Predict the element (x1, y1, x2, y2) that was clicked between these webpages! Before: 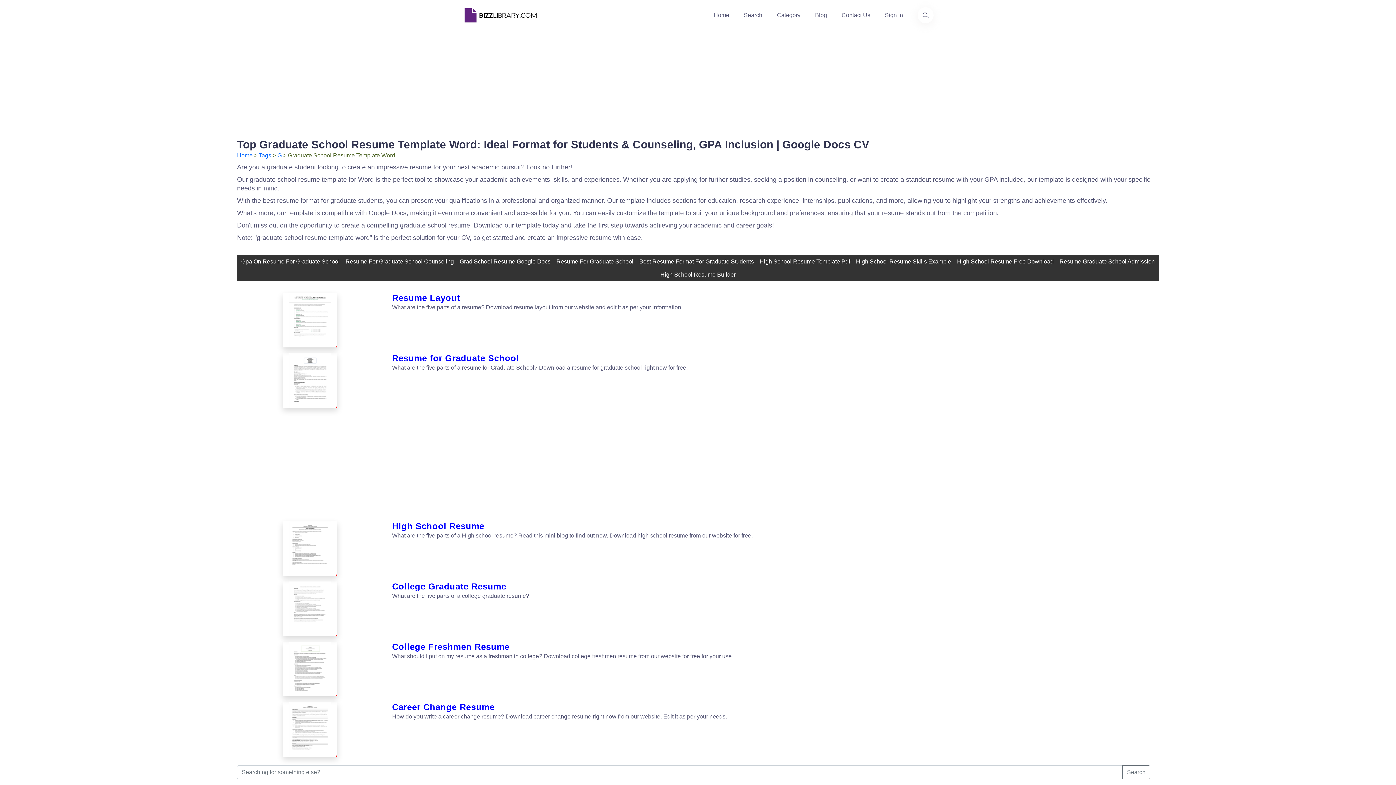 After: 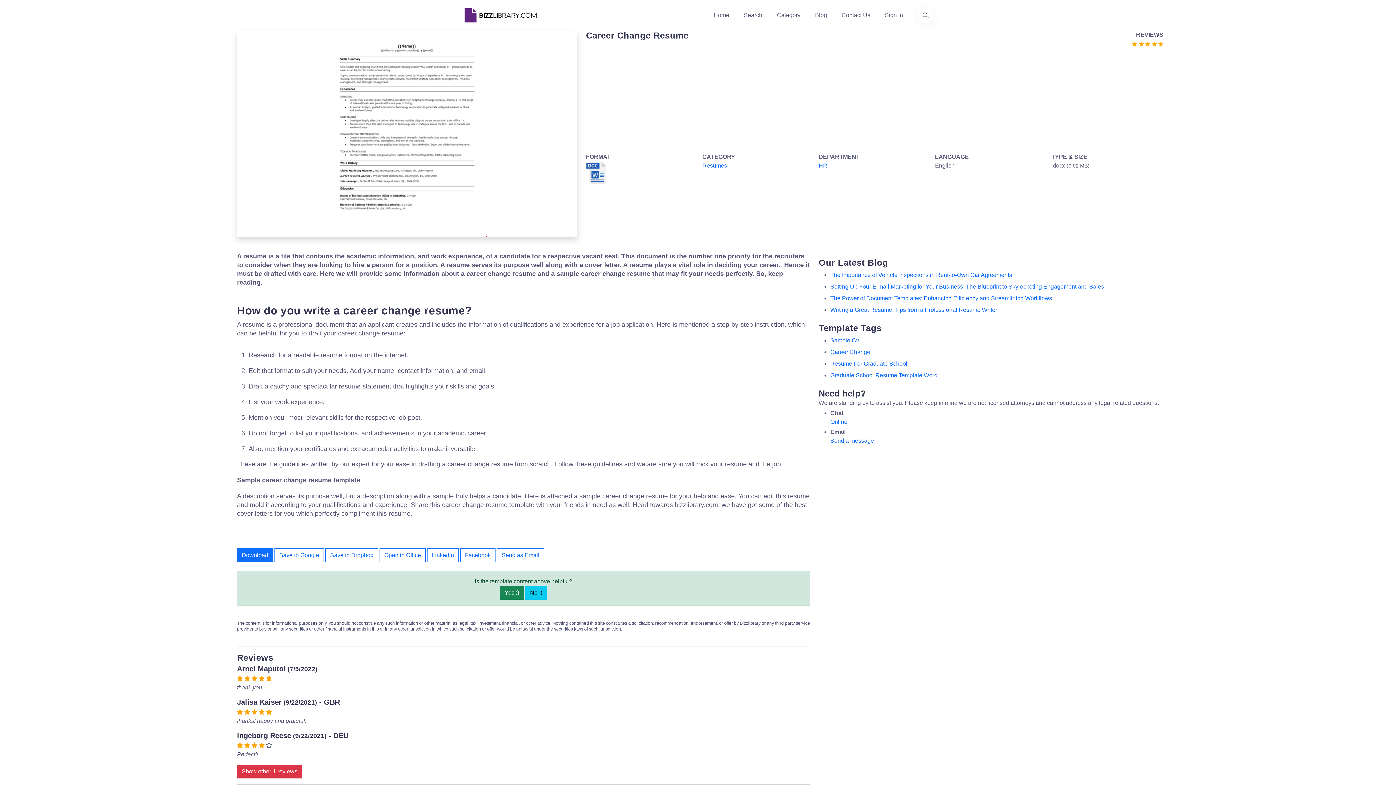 Action: bbox: (232, 702, 387, 757)